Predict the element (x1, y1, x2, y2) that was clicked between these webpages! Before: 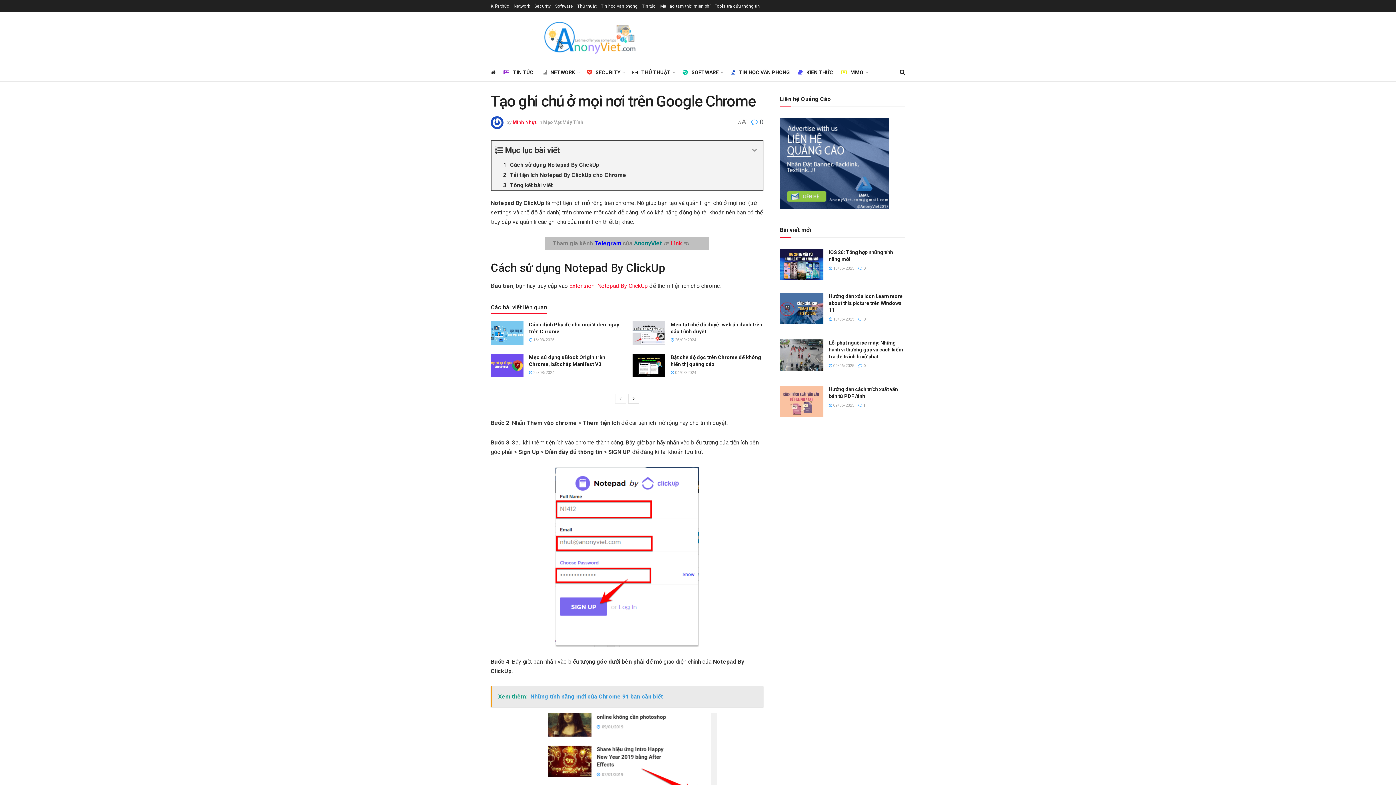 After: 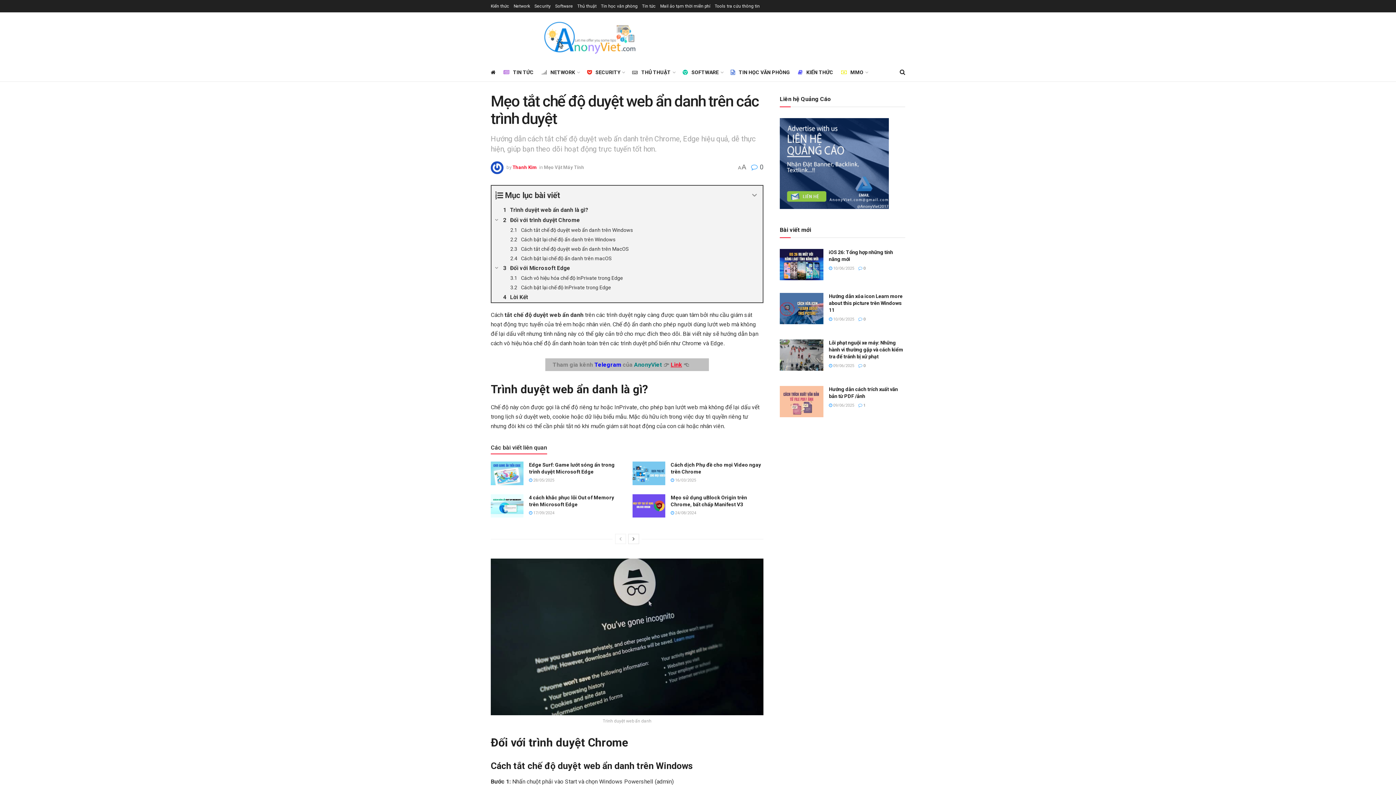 Action: label:  26/09/2024 bbox: (670, 337, 696, 342)